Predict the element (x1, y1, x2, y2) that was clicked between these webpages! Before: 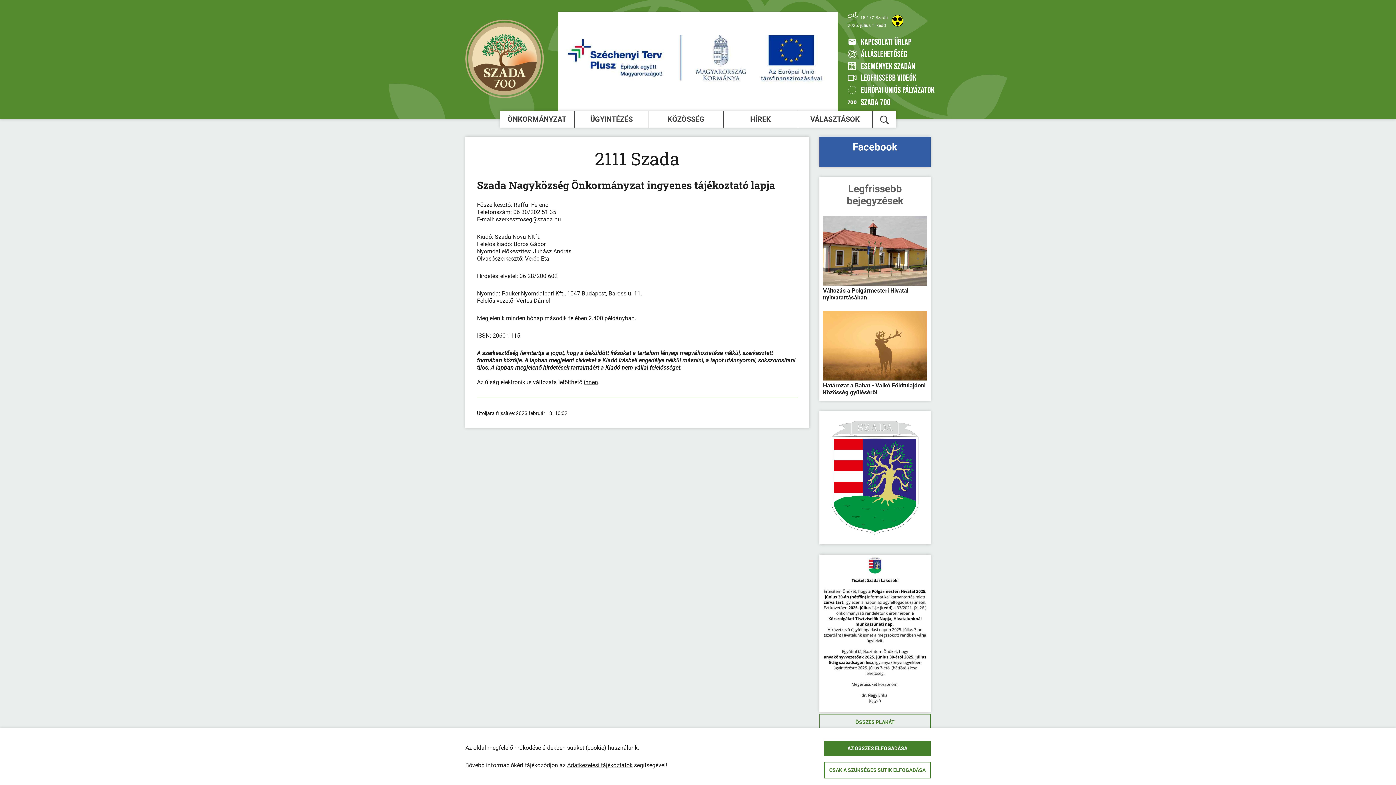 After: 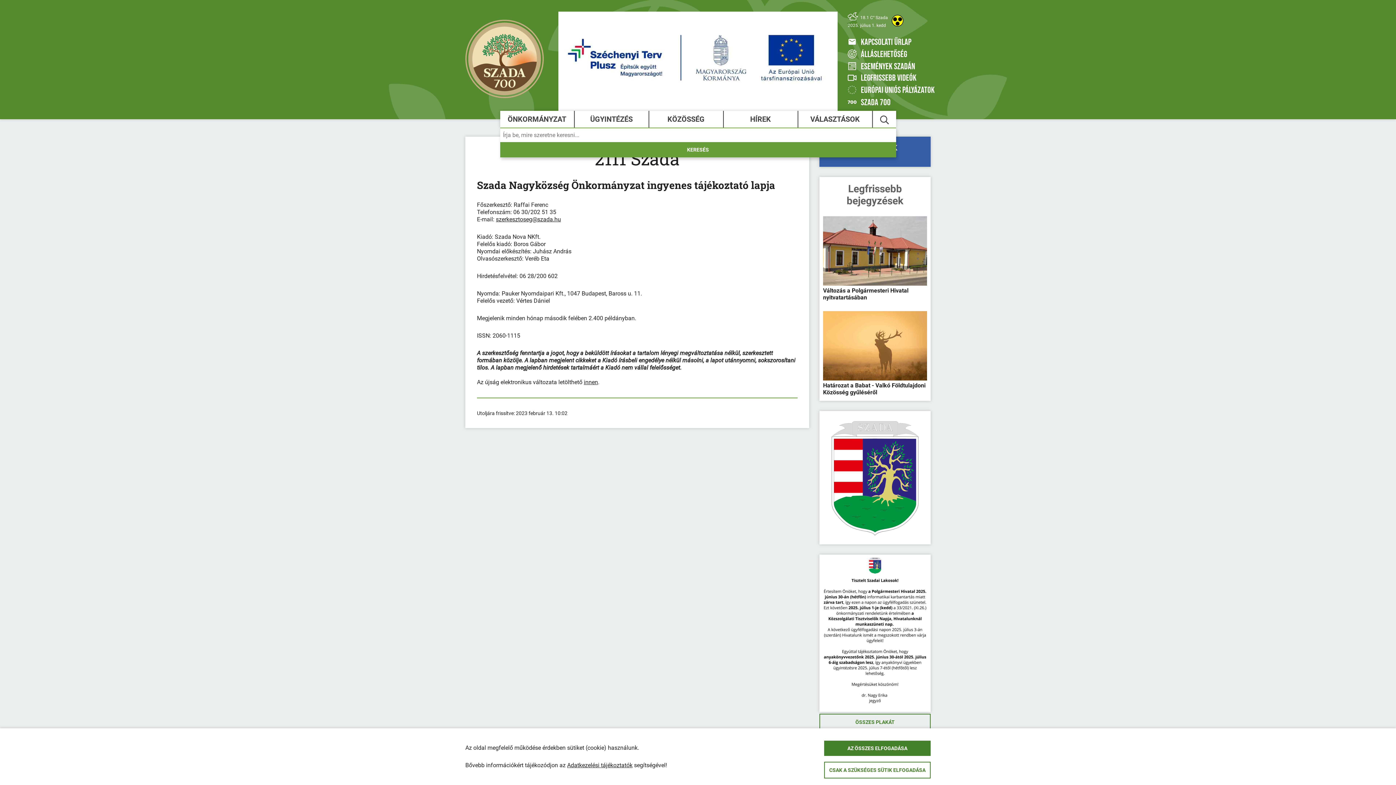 Action: bbox: (875, 114, 893, 124)